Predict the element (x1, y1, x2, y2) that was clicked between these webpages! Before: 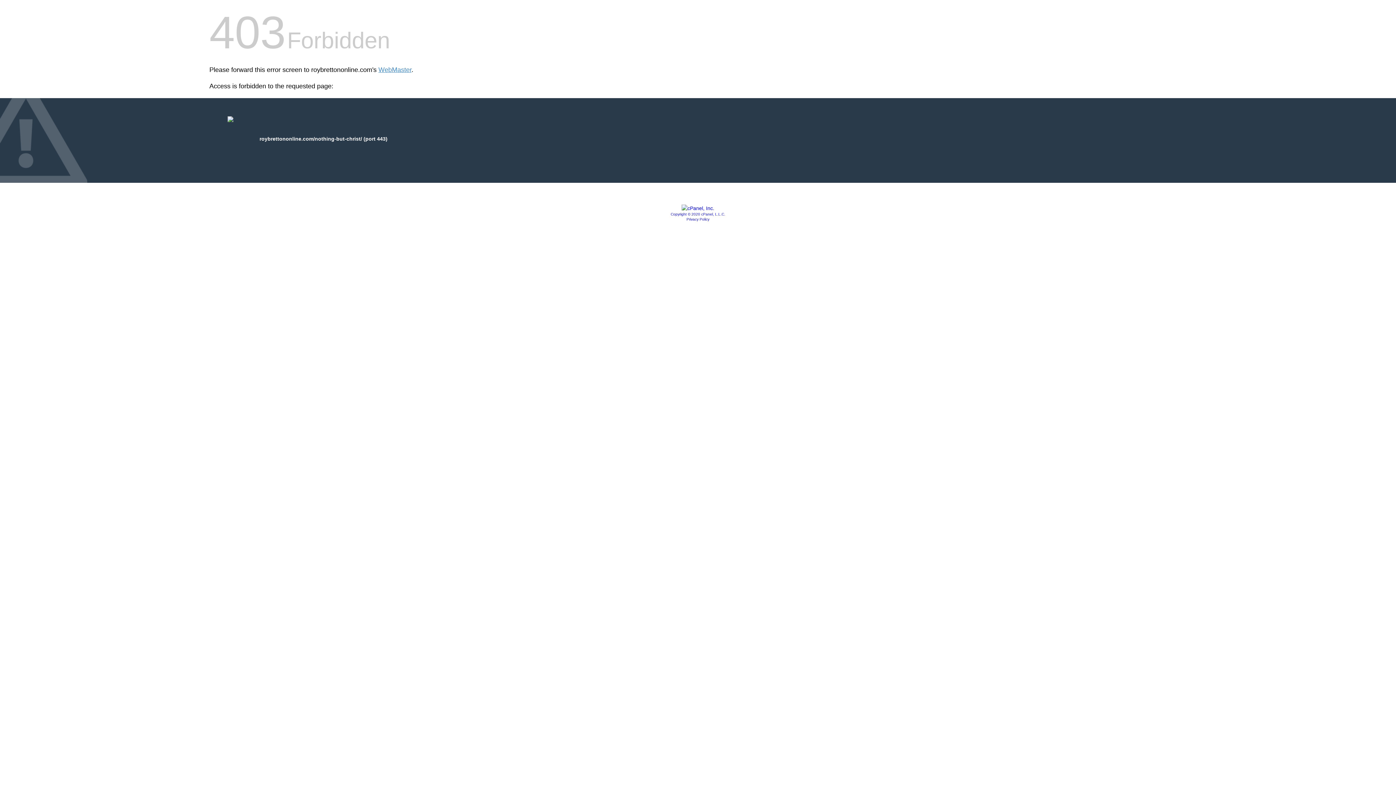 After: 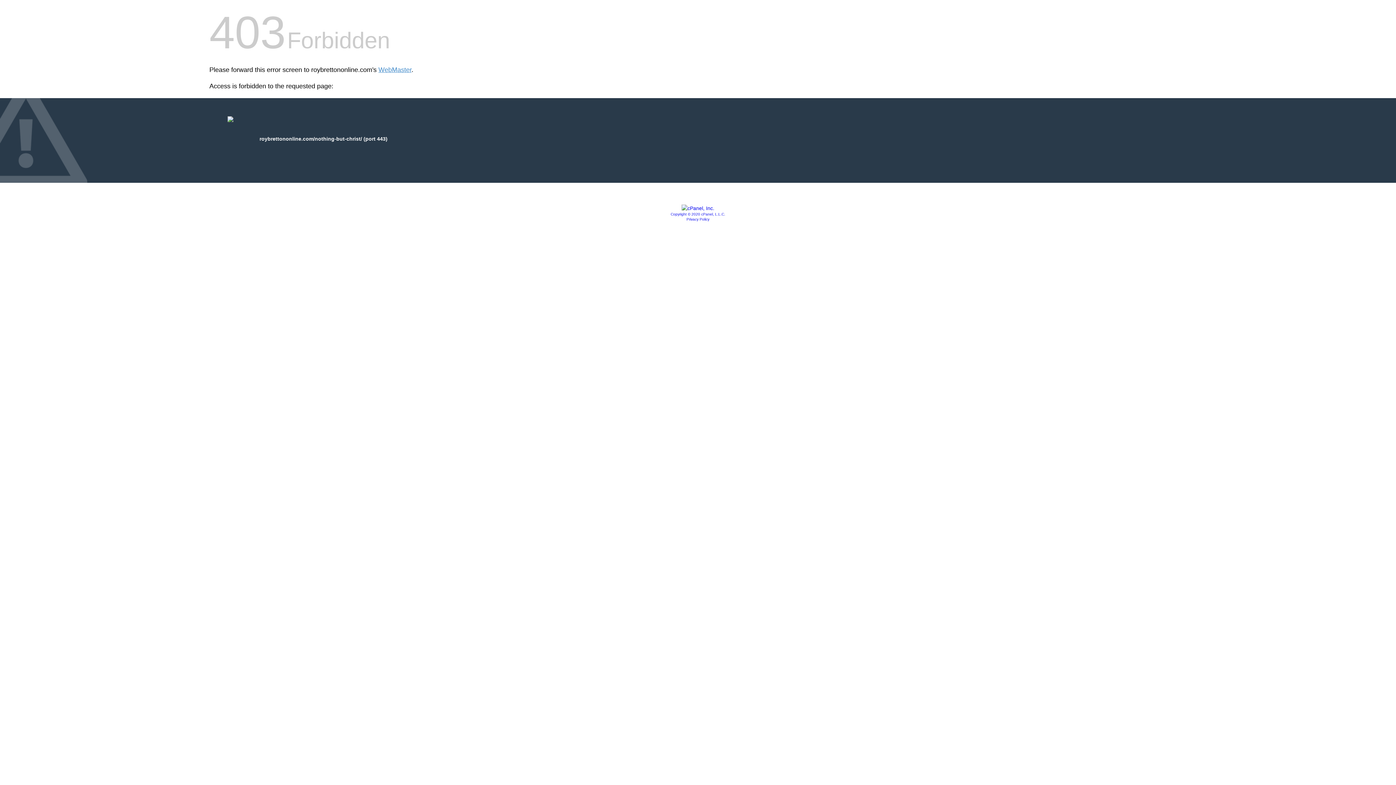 Action: bbox: (681, 205, 714, 211)